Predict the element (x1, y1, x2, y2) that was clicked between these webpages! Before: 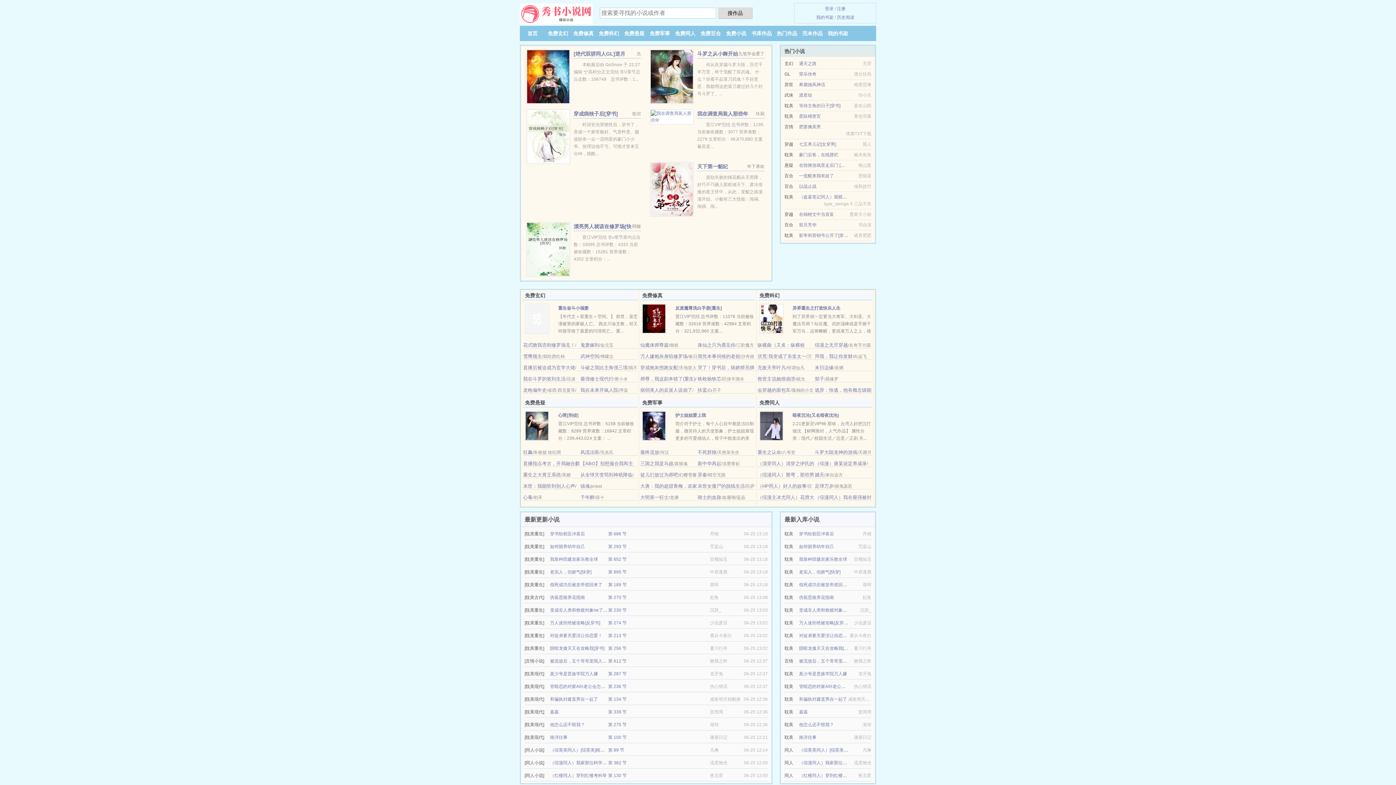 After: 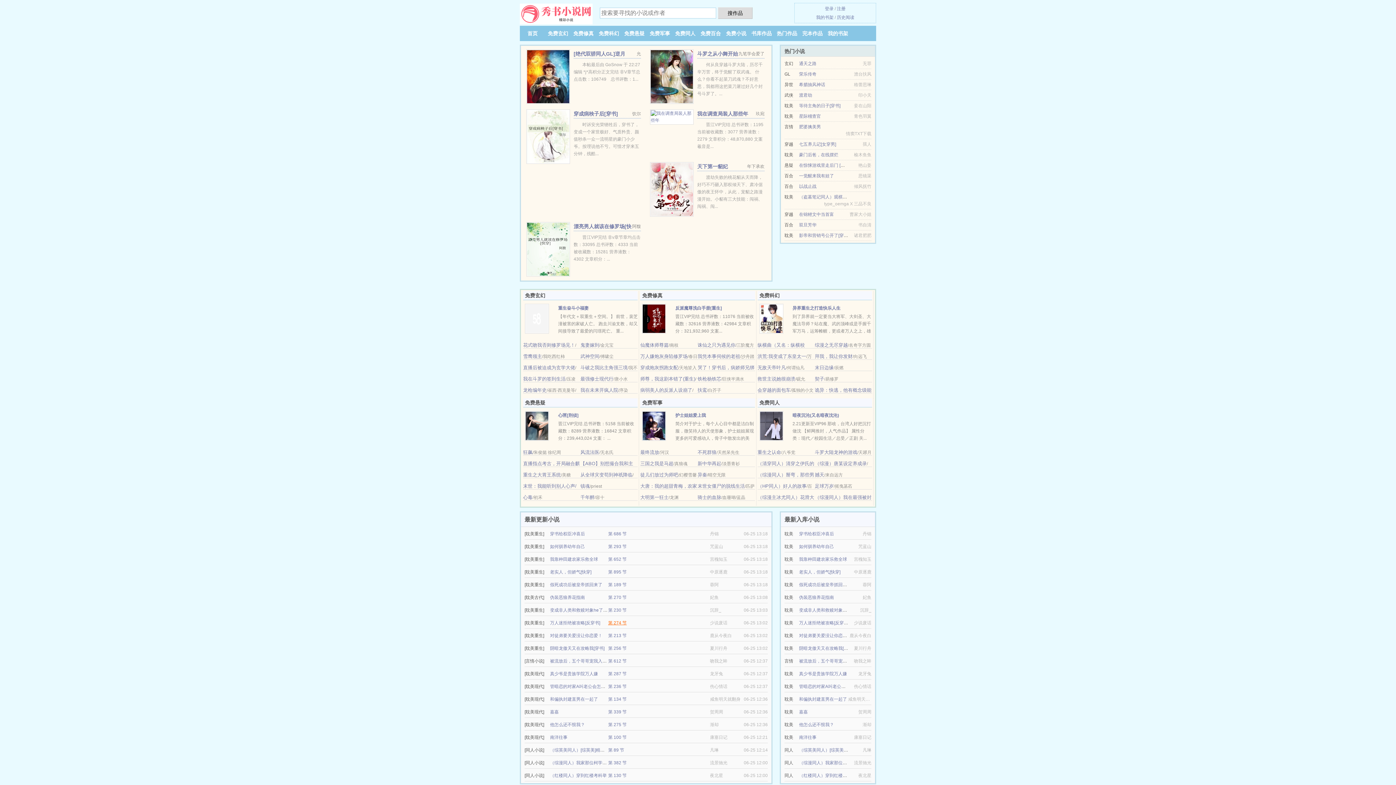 Action: bbox: (608, 620, 626, 625) label: 第 274 节